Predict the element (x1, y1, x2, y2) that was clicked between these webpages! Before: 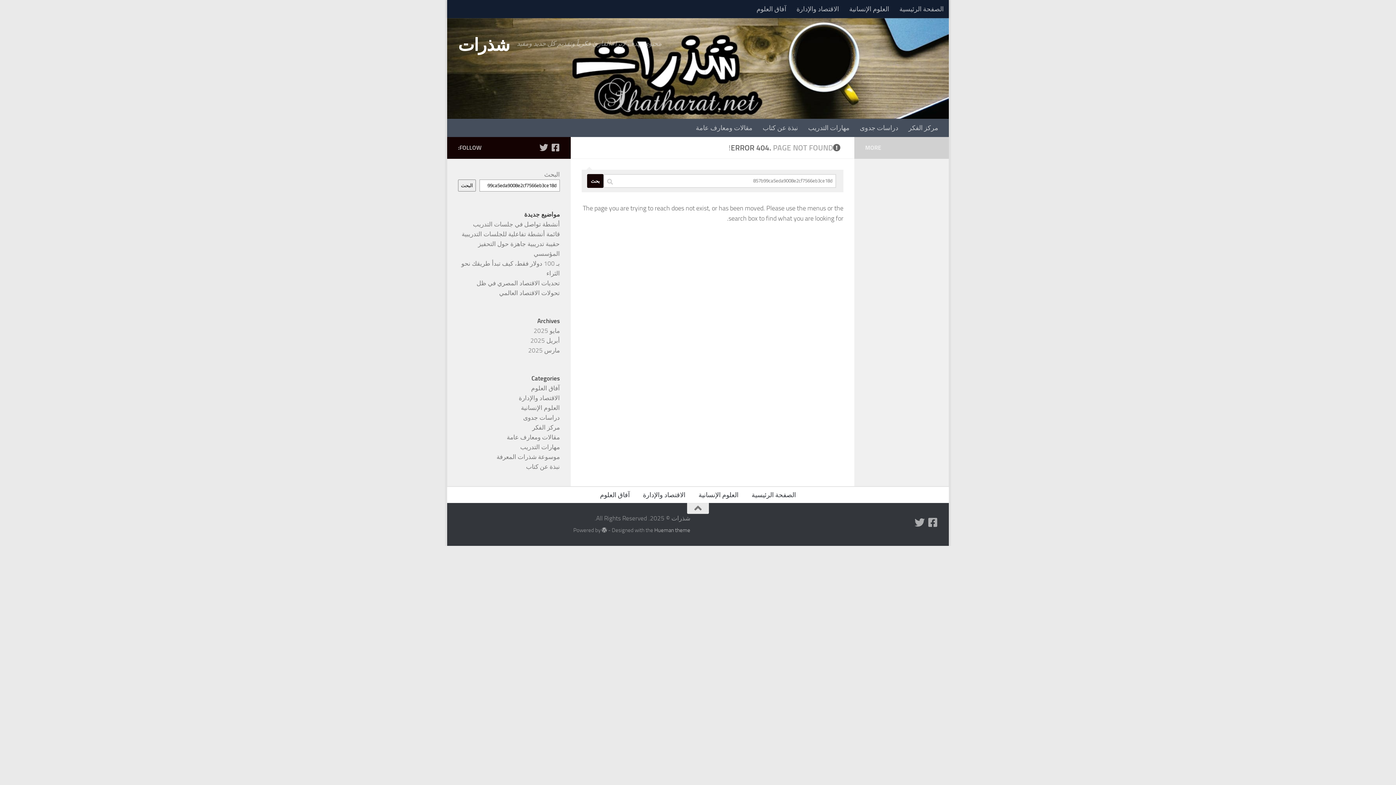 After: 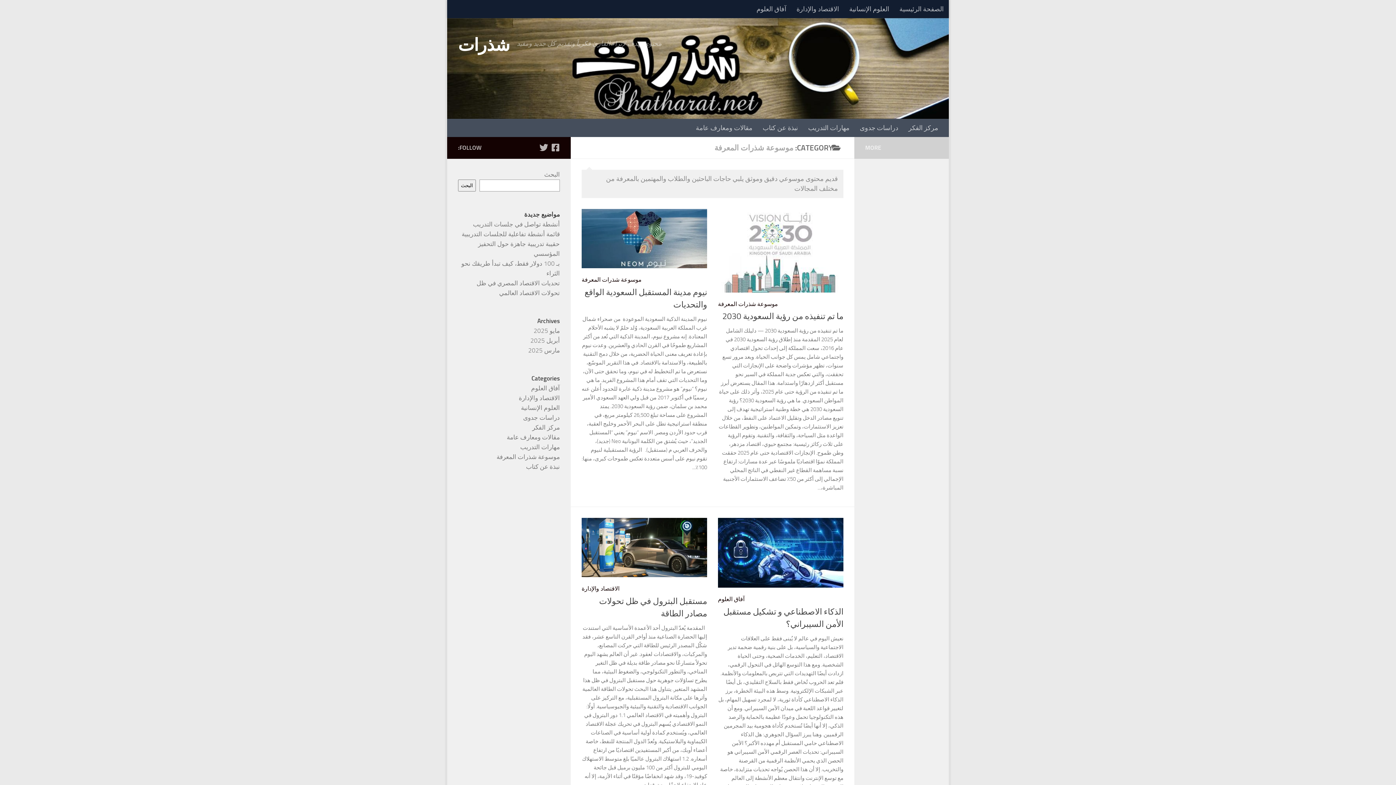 Action: label: موسوعة شذرات المعرفة bbox: (496, 453, 560, 460)